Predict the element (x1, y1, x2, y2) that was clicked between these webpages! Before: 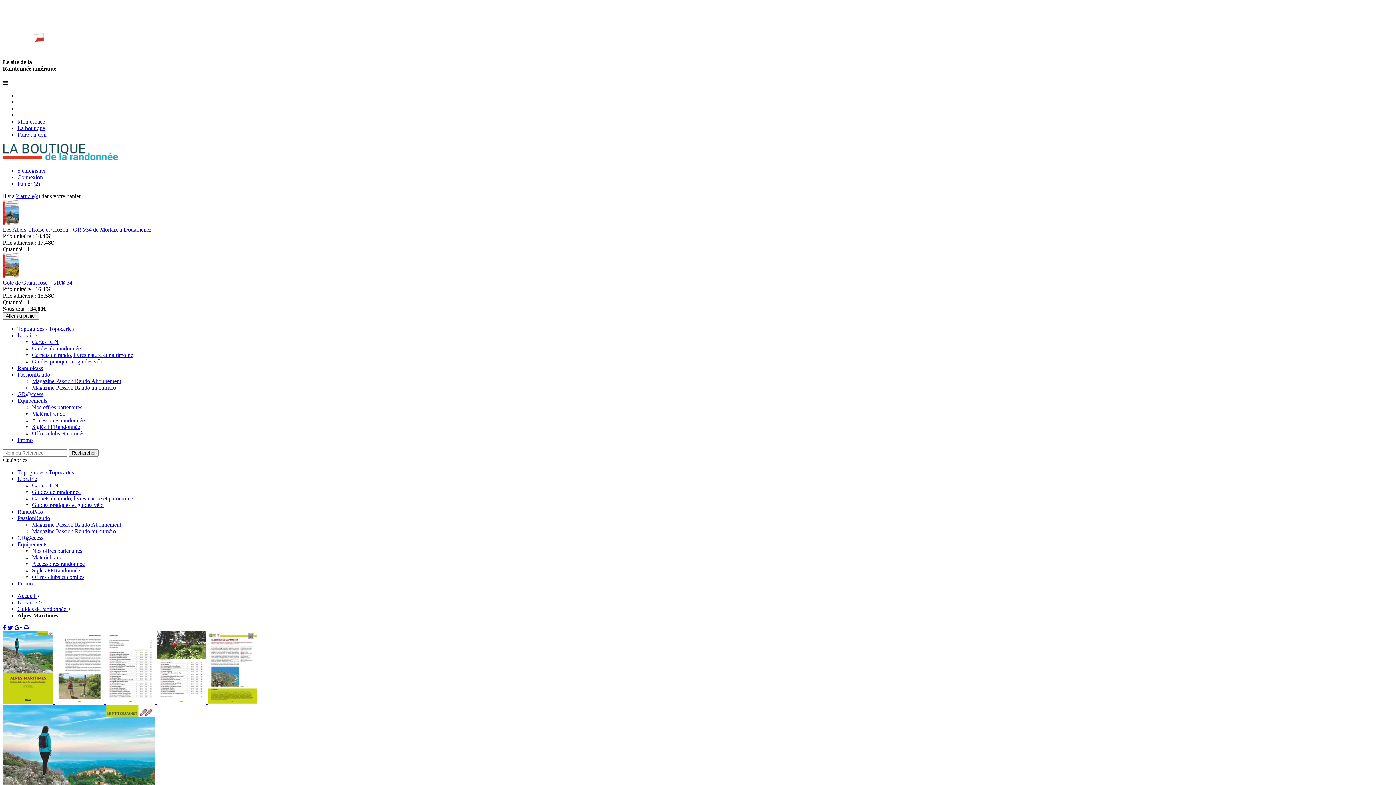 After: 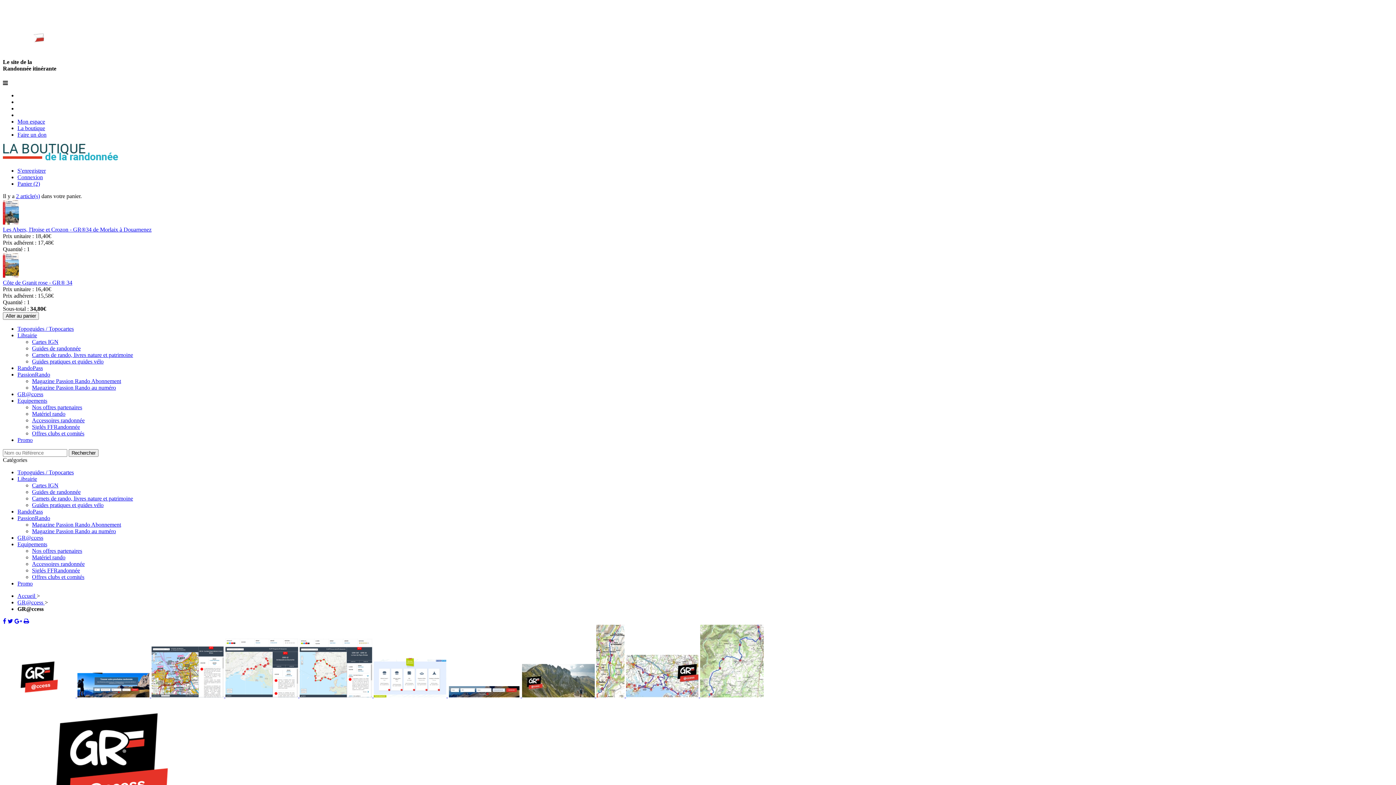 Action: bbox: (17, 534, 43, 540) label: GR@ccess